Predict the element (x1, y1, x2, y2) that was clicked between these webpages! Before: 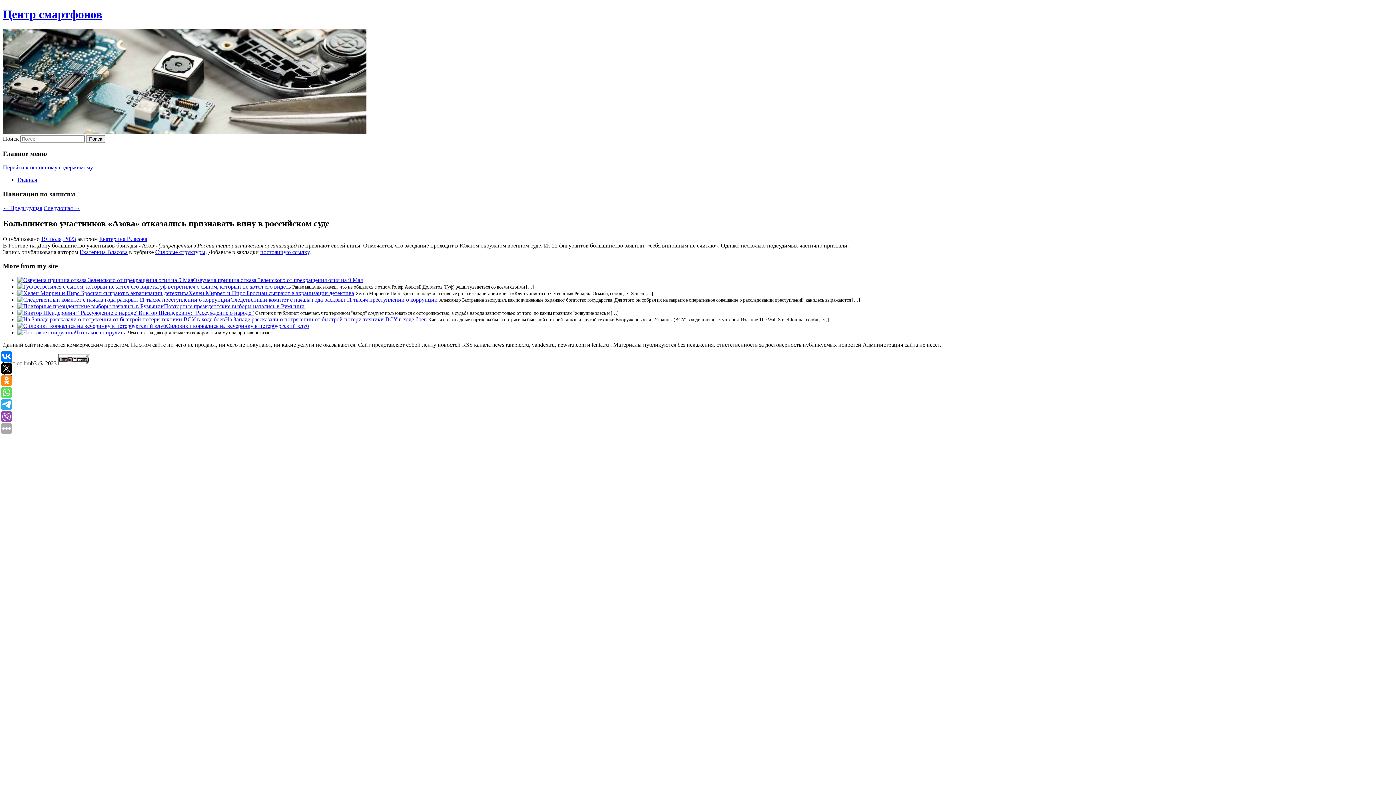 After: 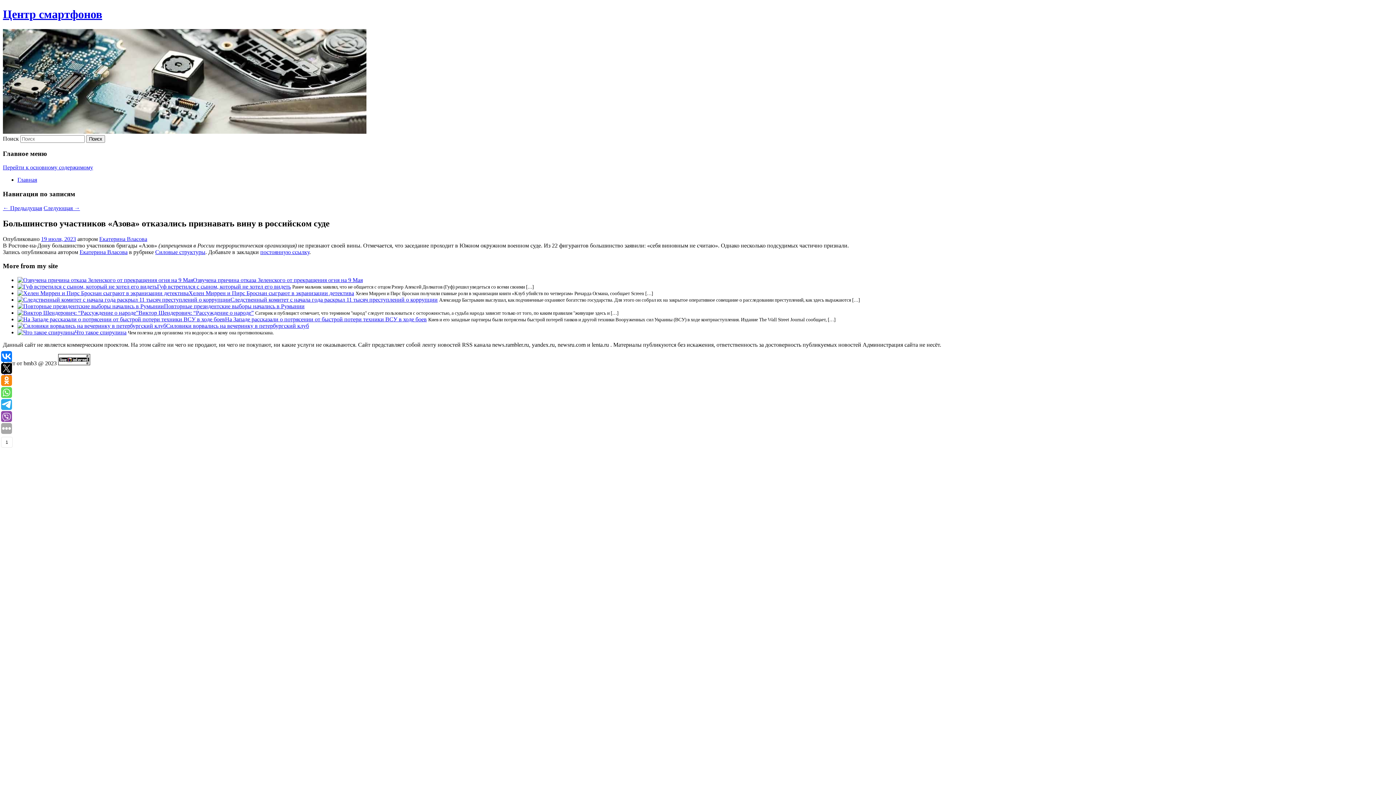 Action: bbox: (1, 363, 12, 374)